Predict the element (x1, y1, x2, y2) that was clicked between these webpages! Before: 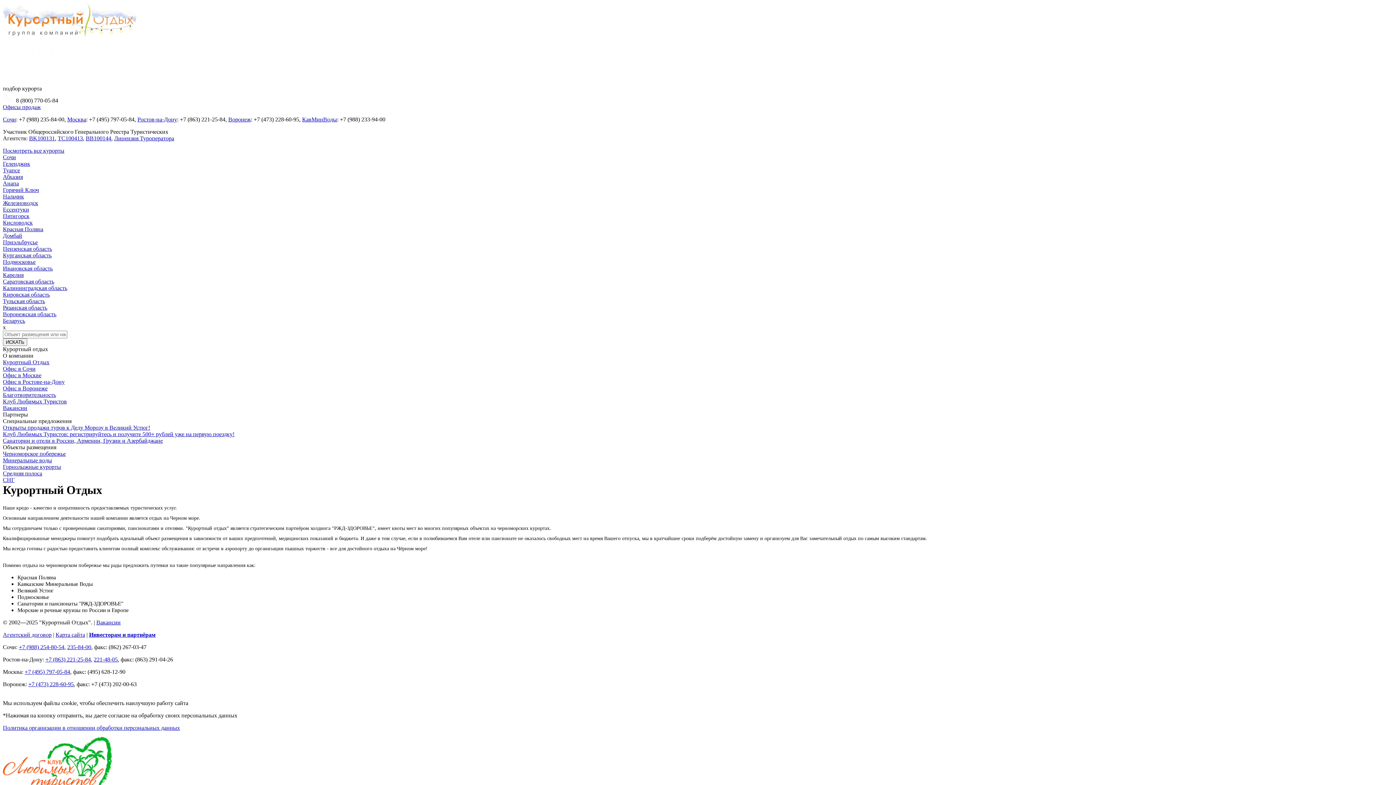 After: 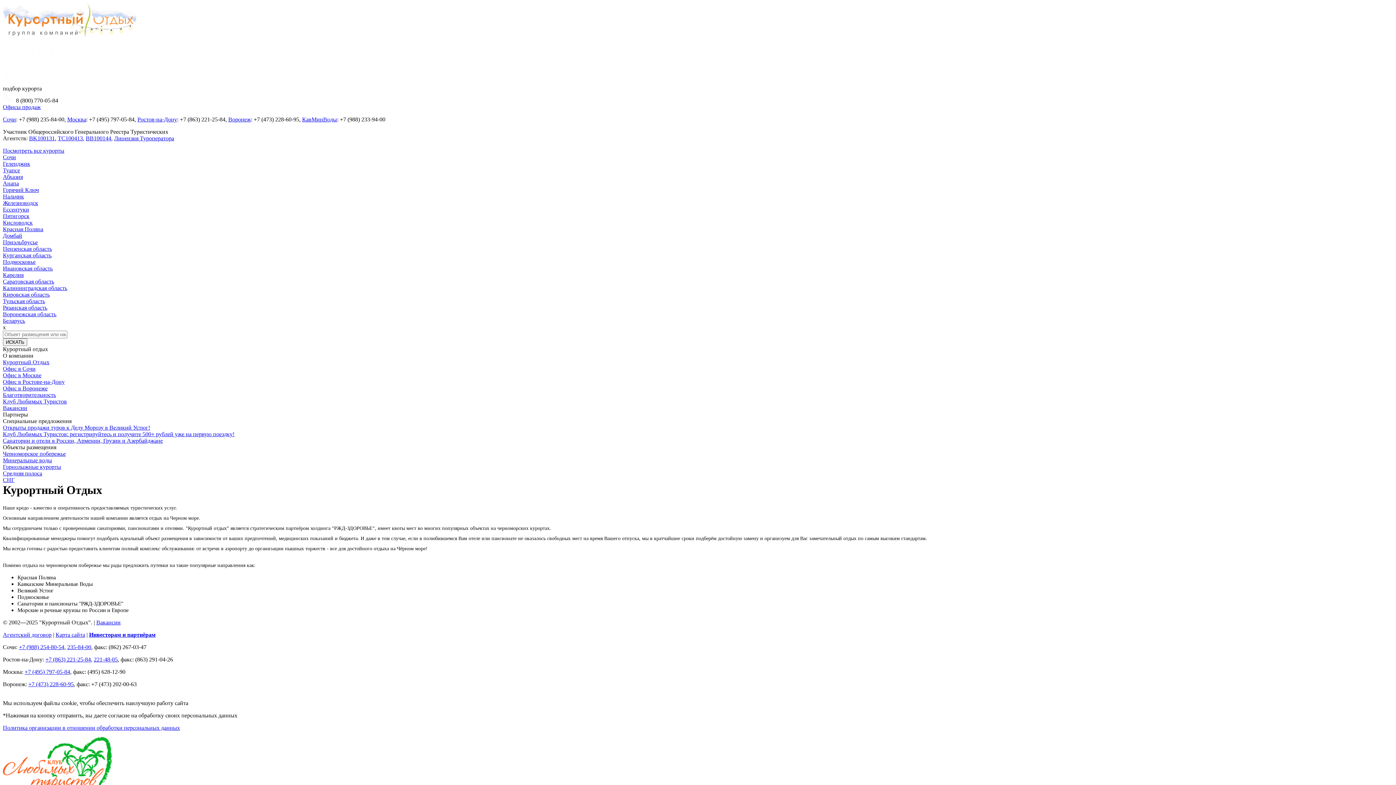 Action: label: BB100144 bbox: (85, 135, 111, 141)